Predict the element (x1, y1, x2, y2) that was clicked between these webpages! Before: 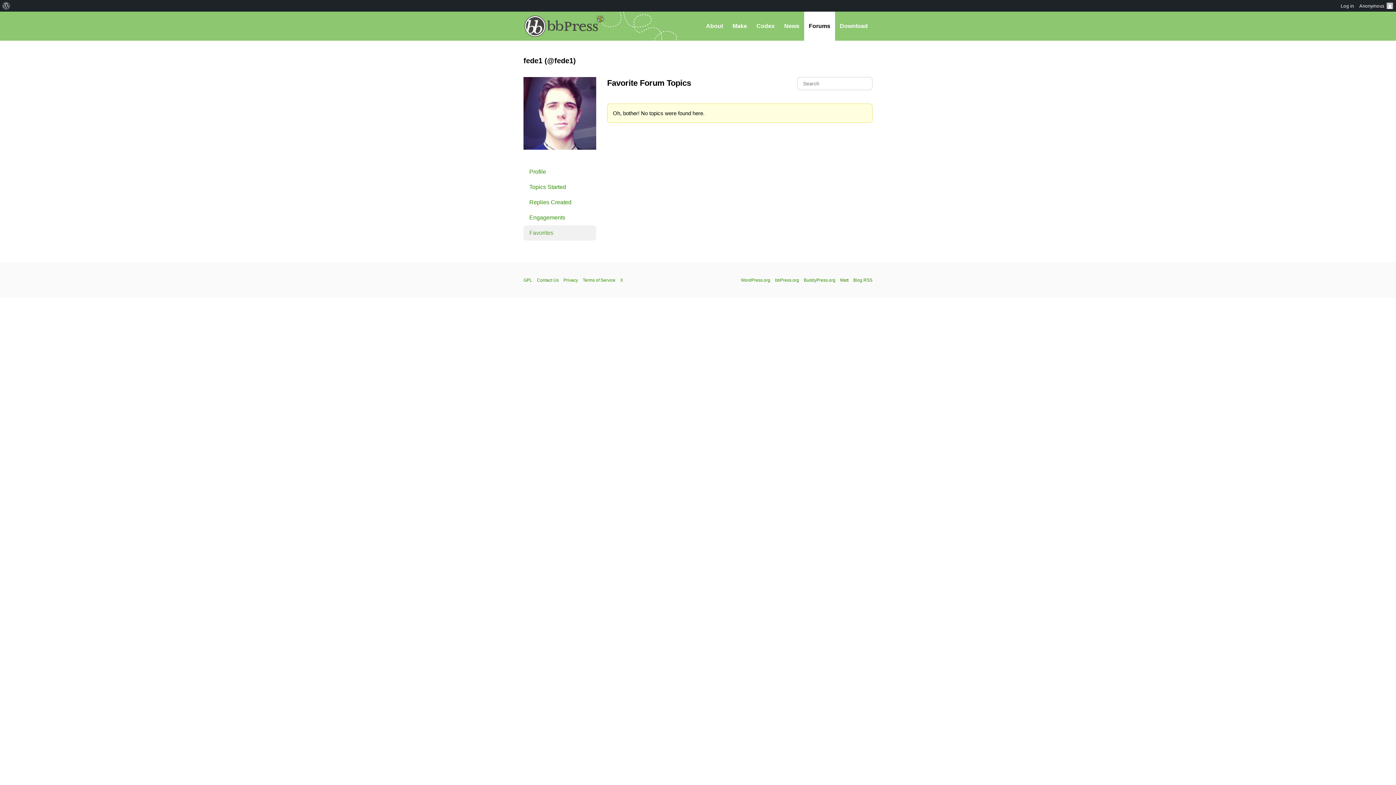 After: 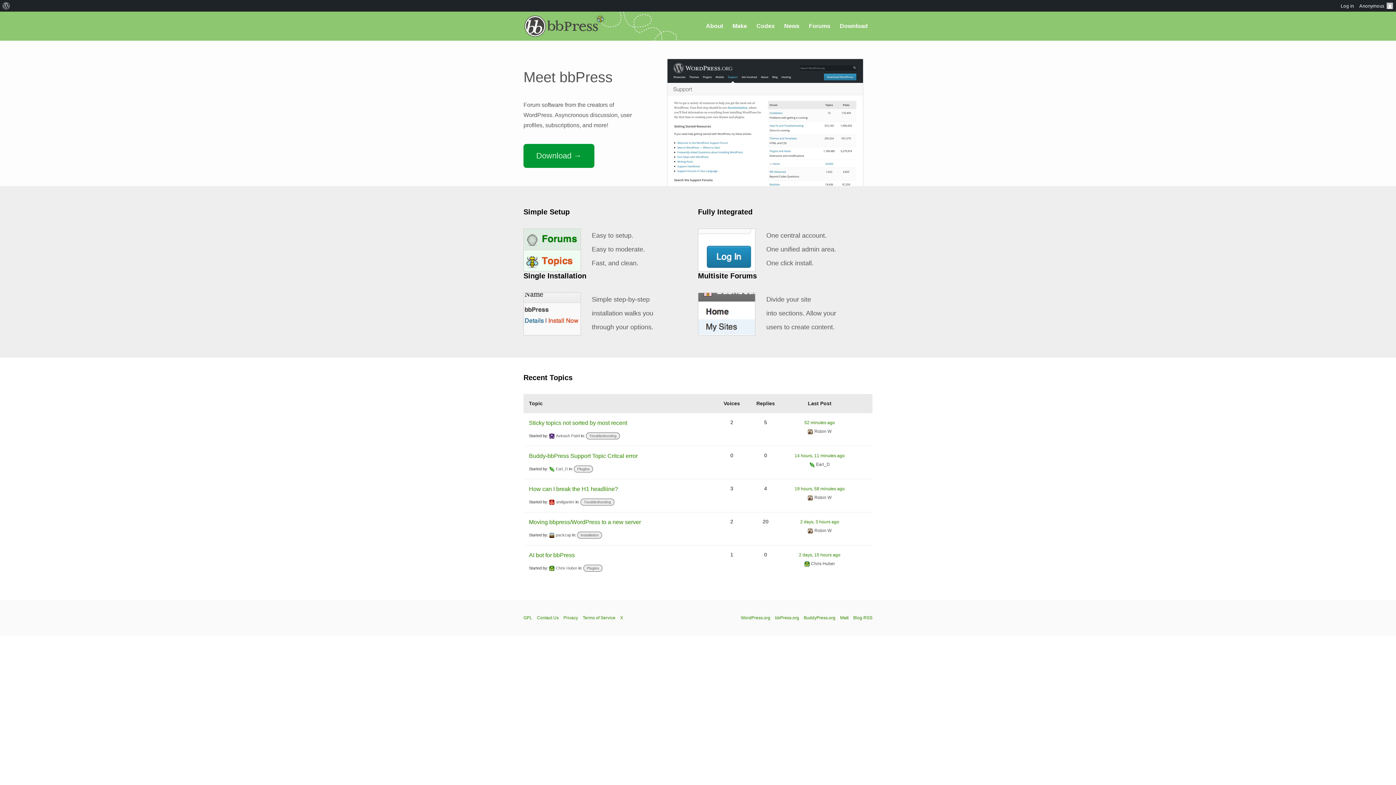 Action: bbox: (523, 11, 599, 40) label: bbPress.org